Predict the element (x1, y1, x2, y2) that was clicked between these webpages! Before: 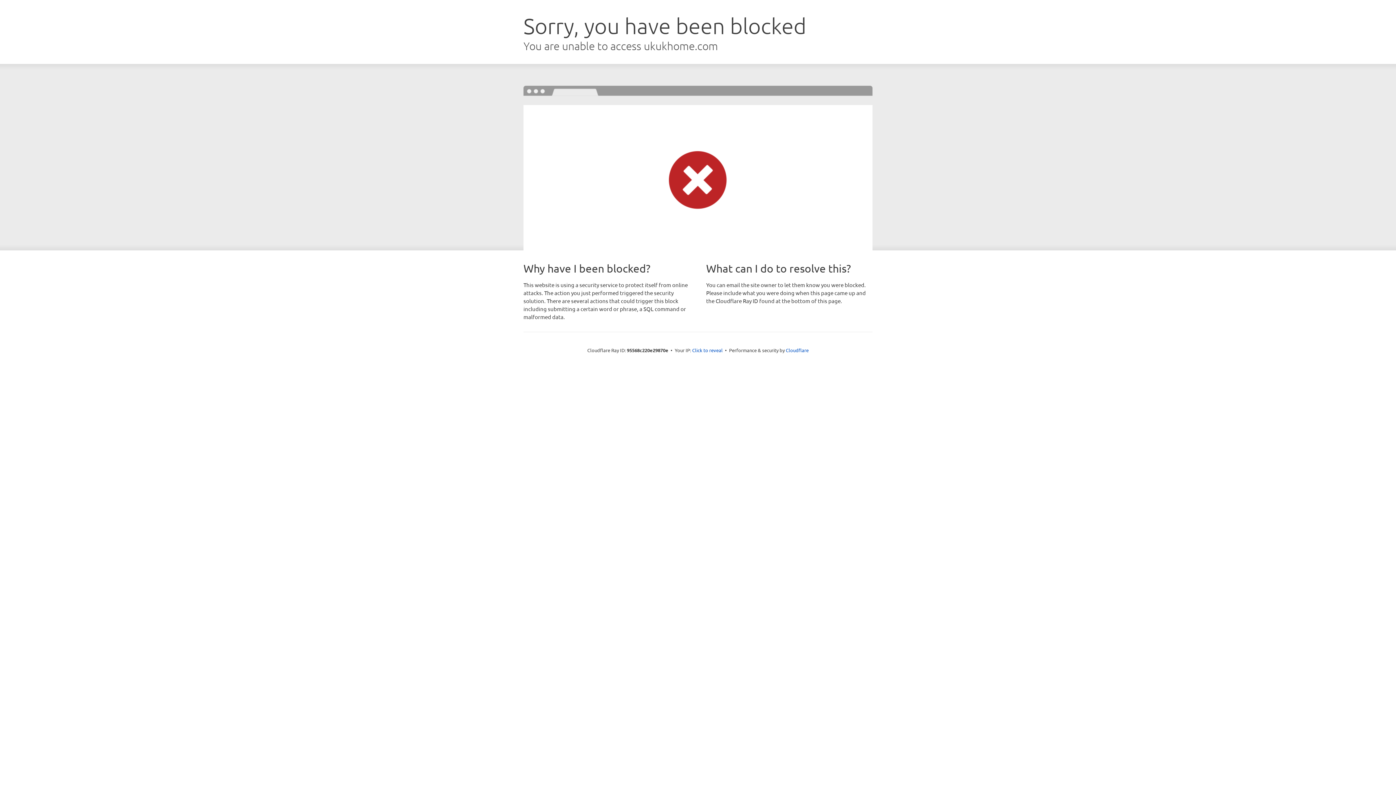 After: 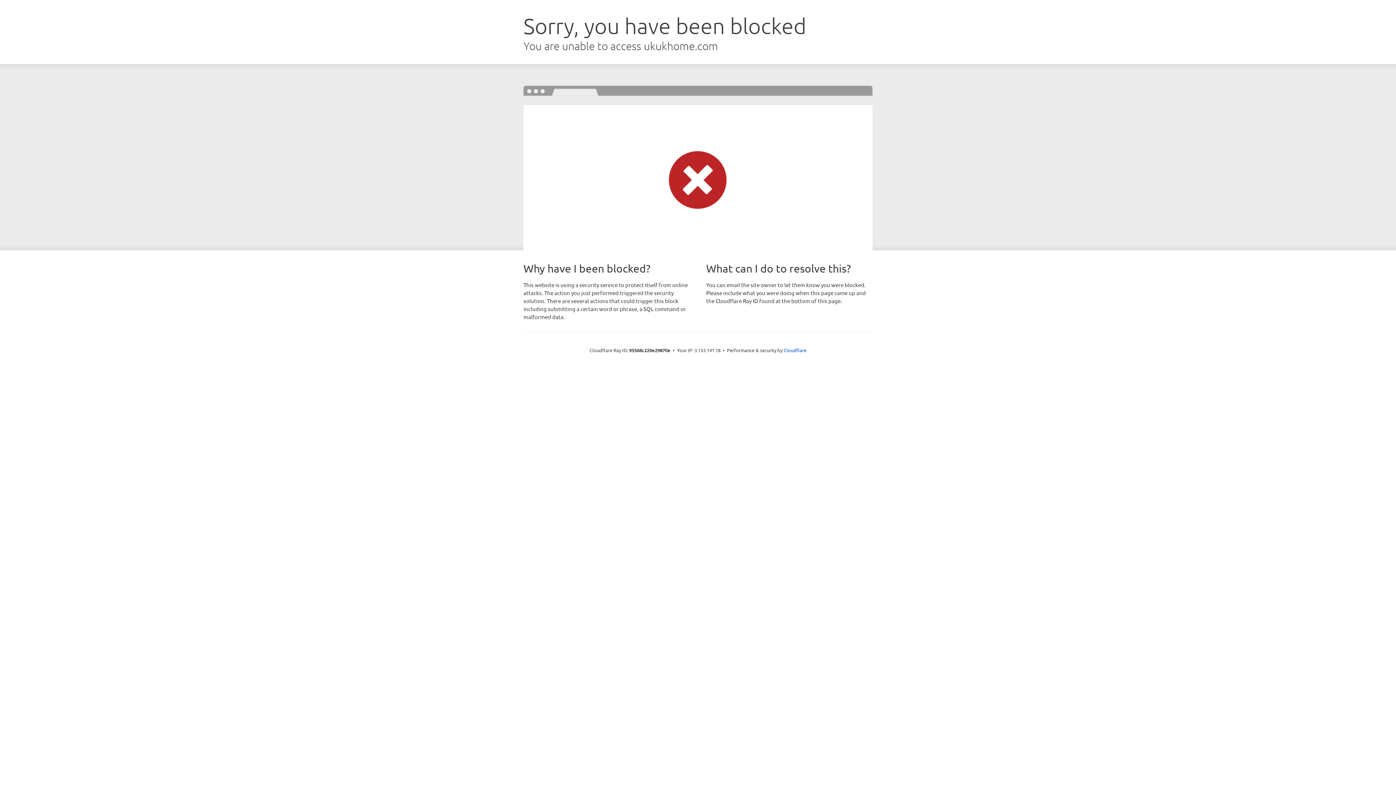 Action: bbox: (692, 346, 722, 353) label: Click to reveal